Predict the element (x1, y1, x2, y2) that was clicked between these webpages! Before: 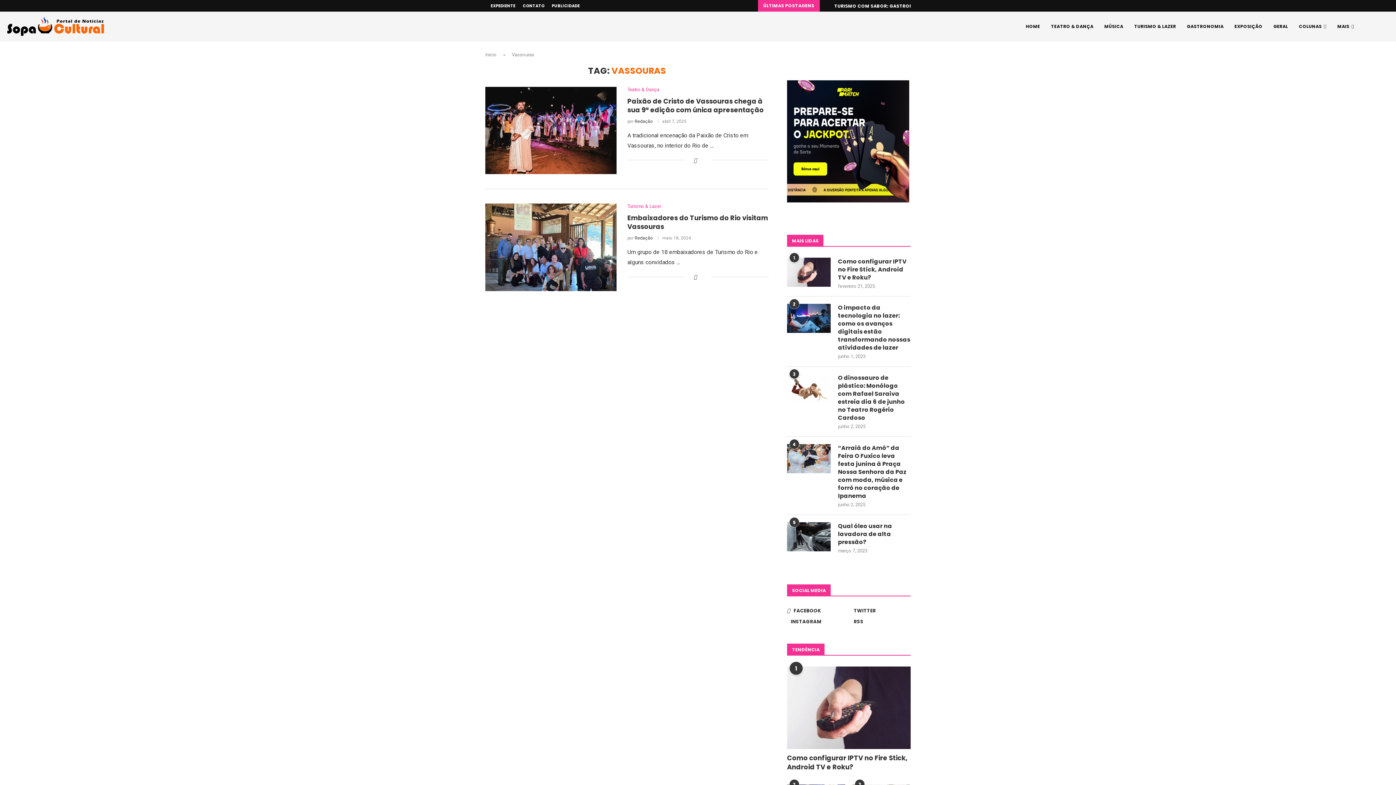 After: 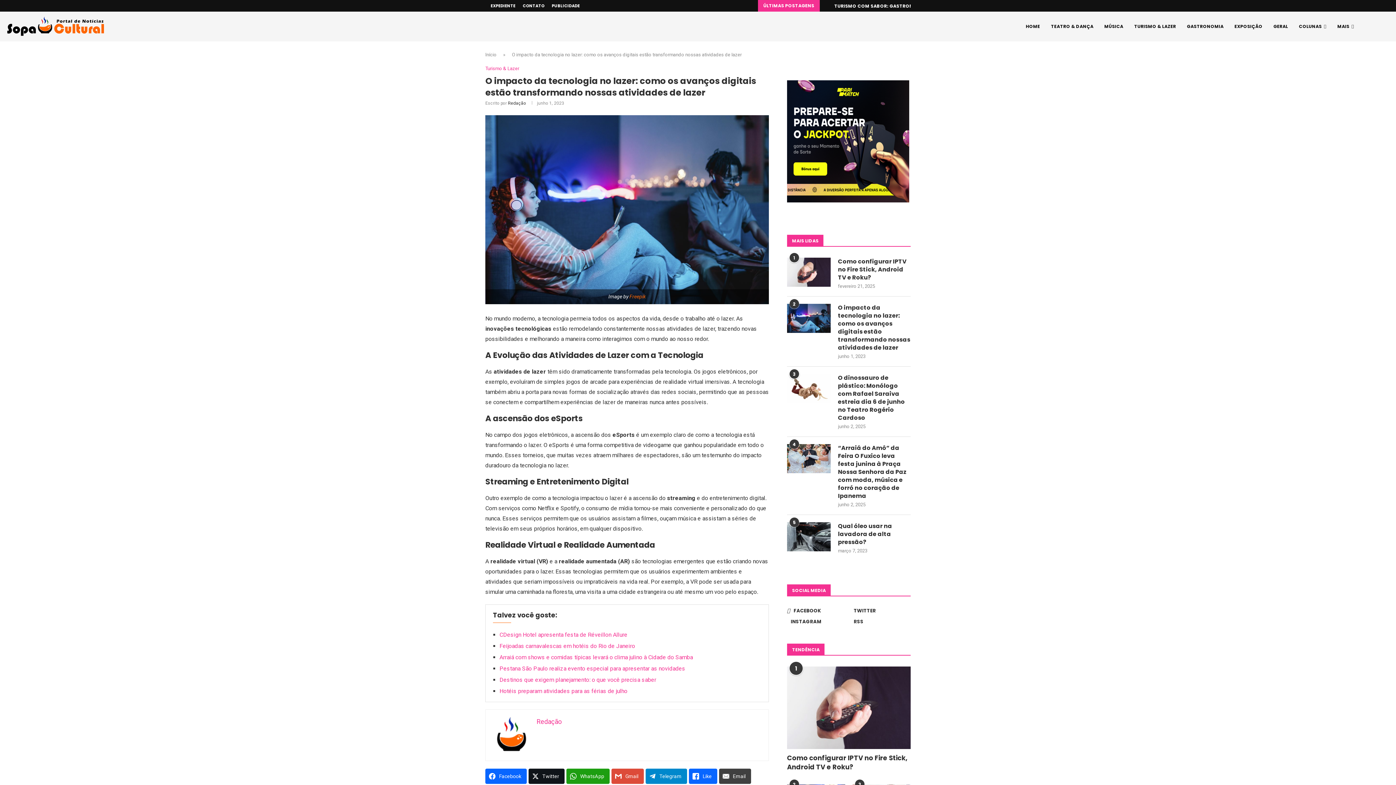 Action: bbox: (838, 304, 910, 352) label: O impacto da tecnologia no lazer: como os avanços digitais estão transformando nossas atividades de lazer